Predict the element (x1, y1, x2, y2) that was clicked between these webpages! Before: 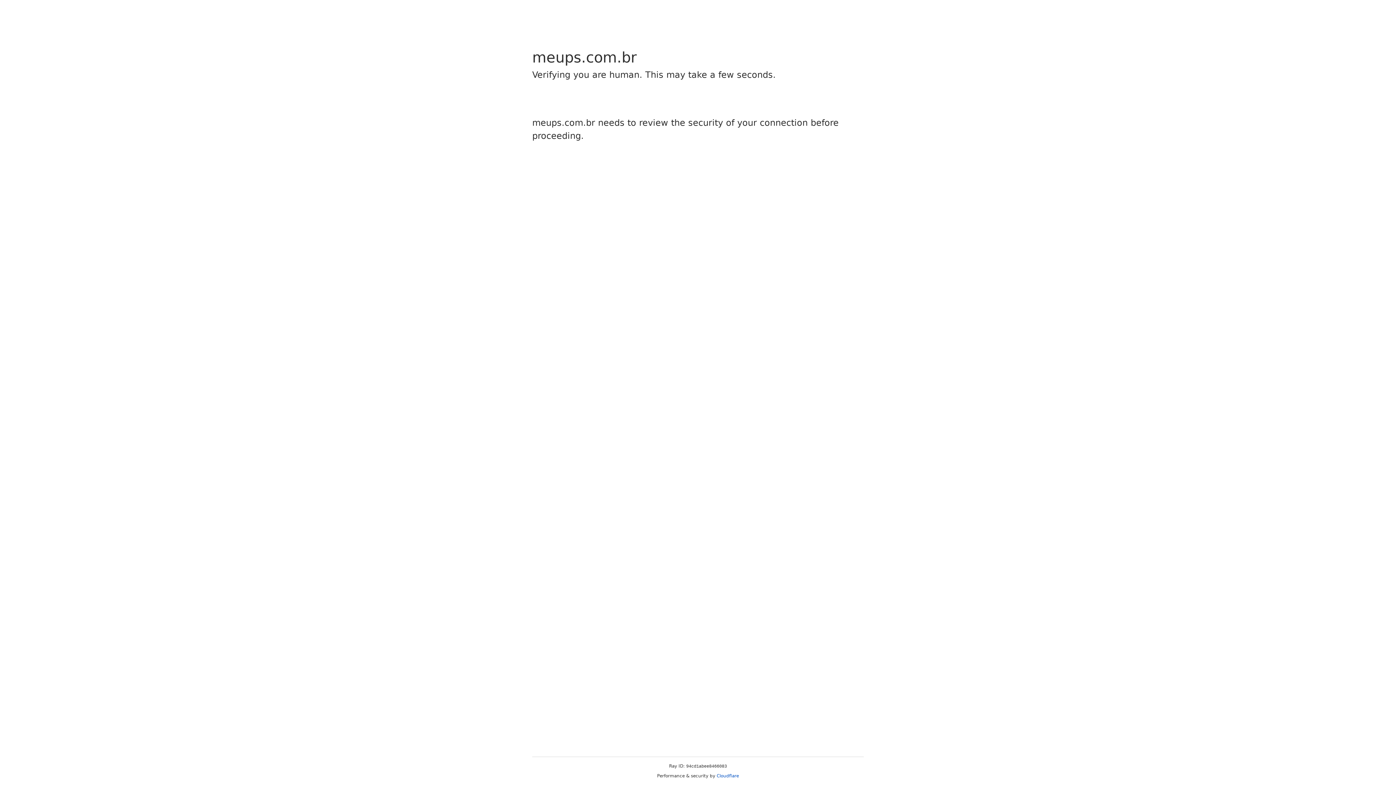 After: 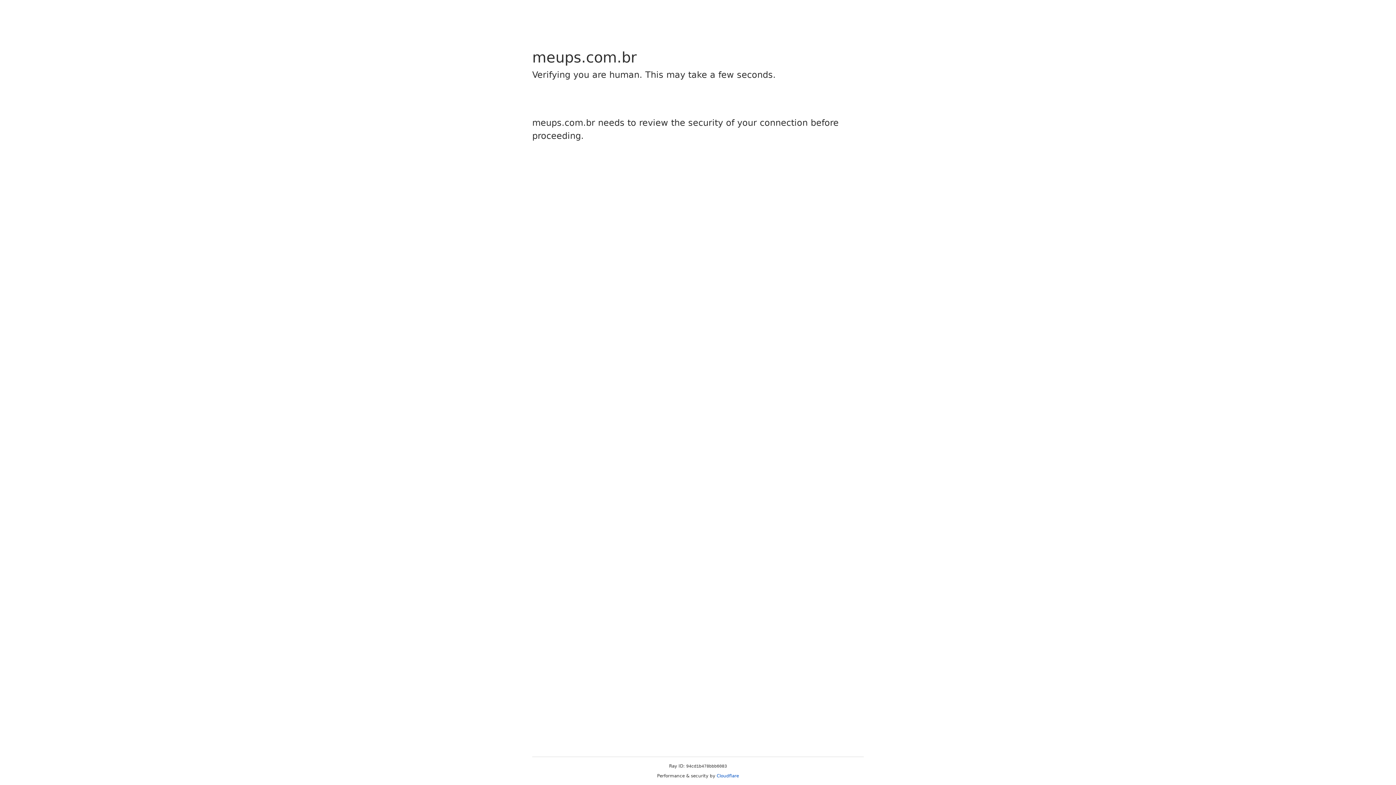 Action: label: Cloudflare bbox: (716, 773, 739, 778)